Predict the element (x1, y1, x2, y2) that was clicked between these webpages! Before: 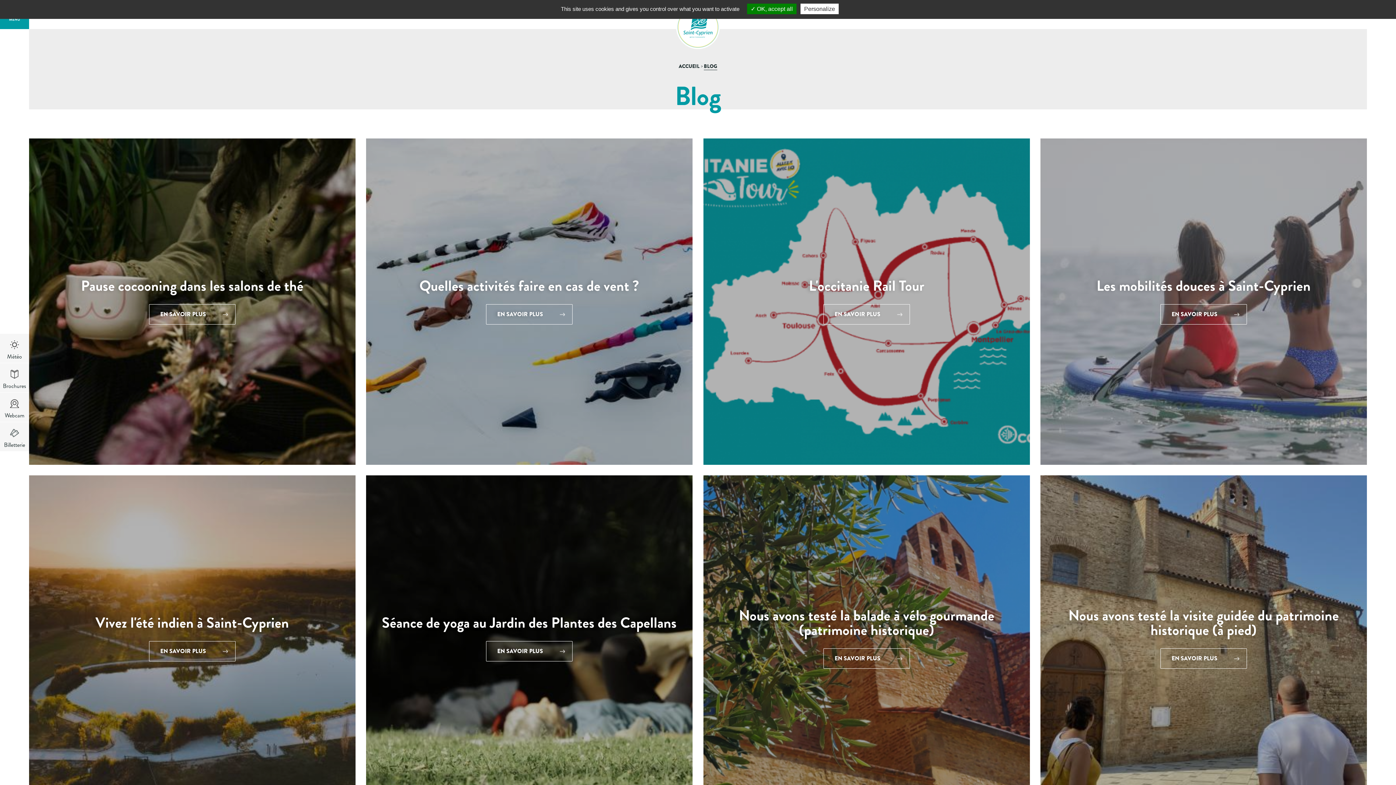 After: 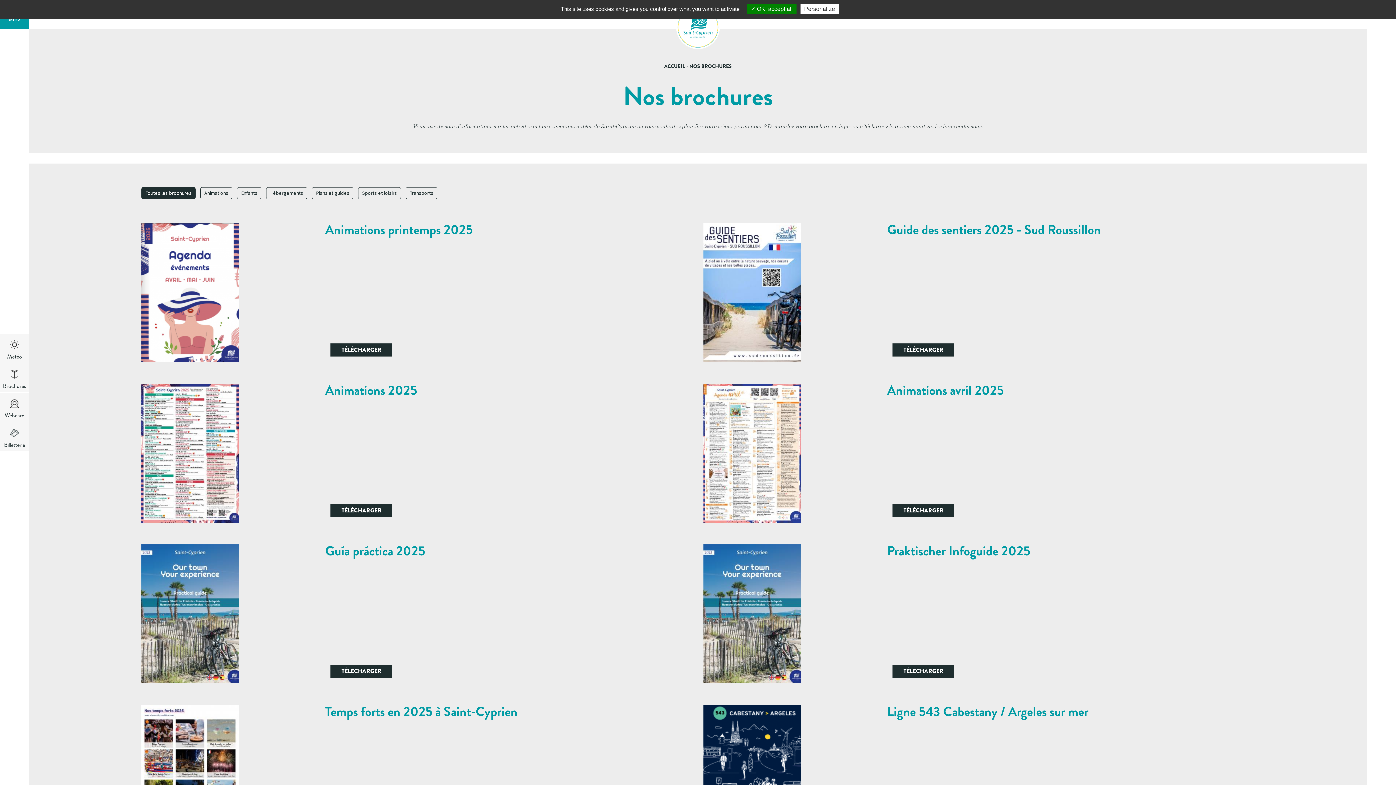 Action: bbox: (0, 363, 29, 392) label: Brochures